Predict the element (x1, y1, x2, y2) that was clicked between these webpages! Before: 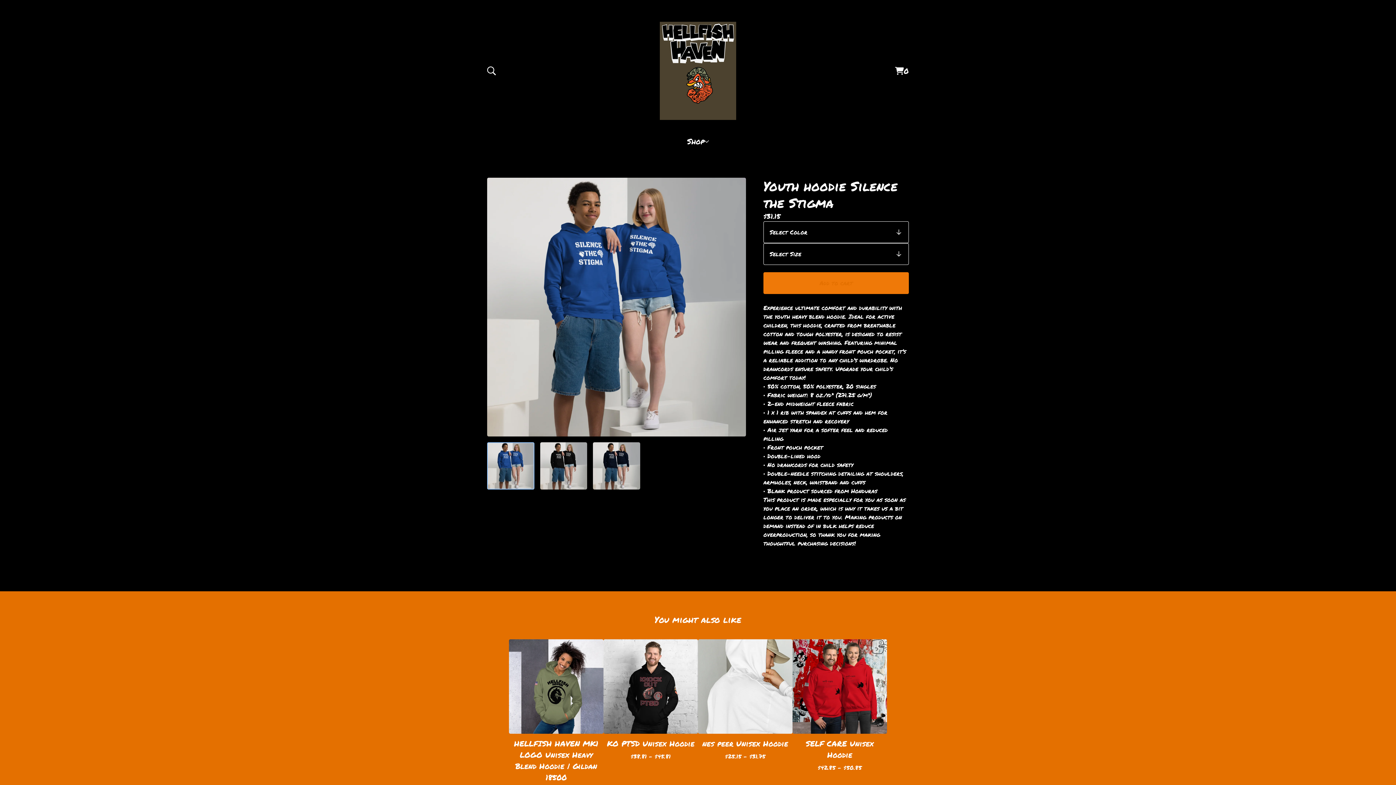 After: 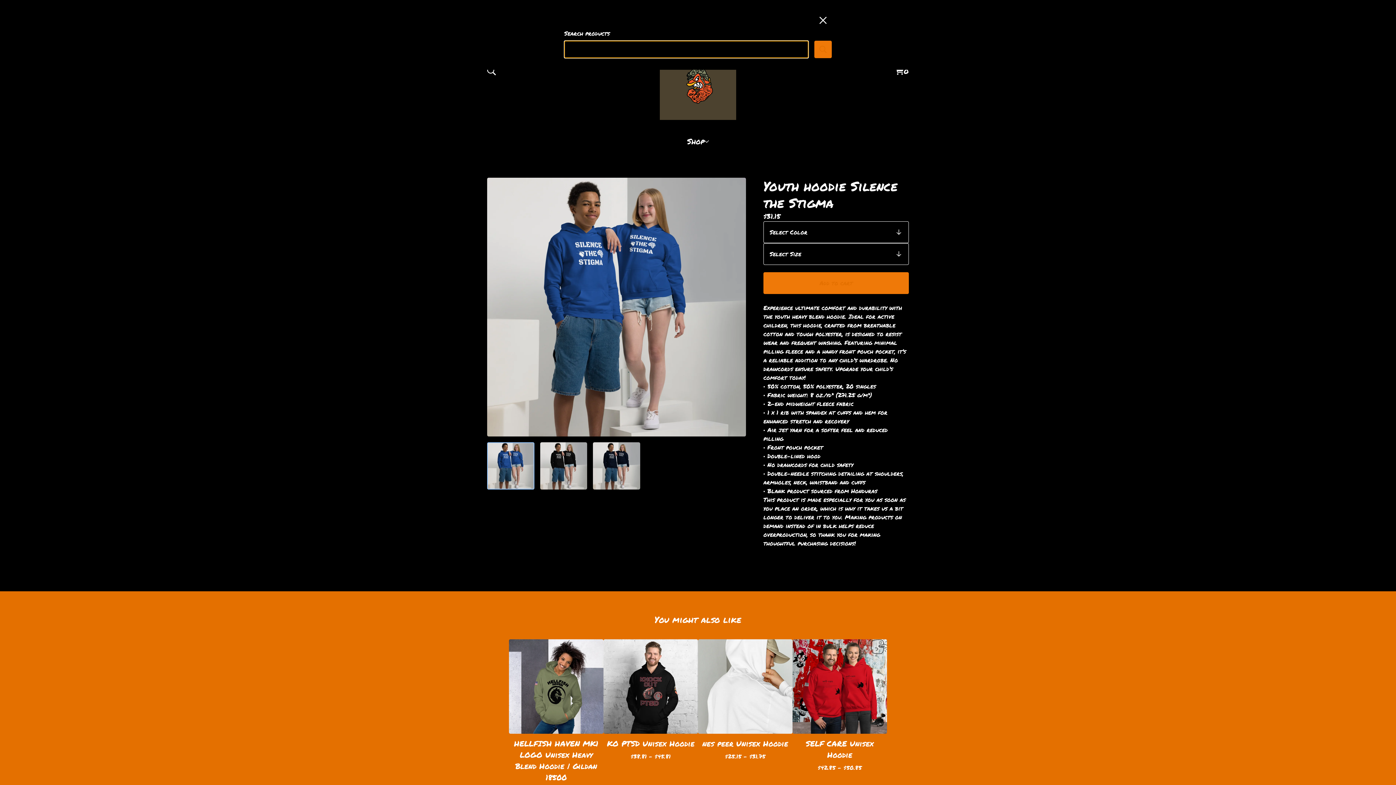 Action: bbox: (485, 64, 498, 77)